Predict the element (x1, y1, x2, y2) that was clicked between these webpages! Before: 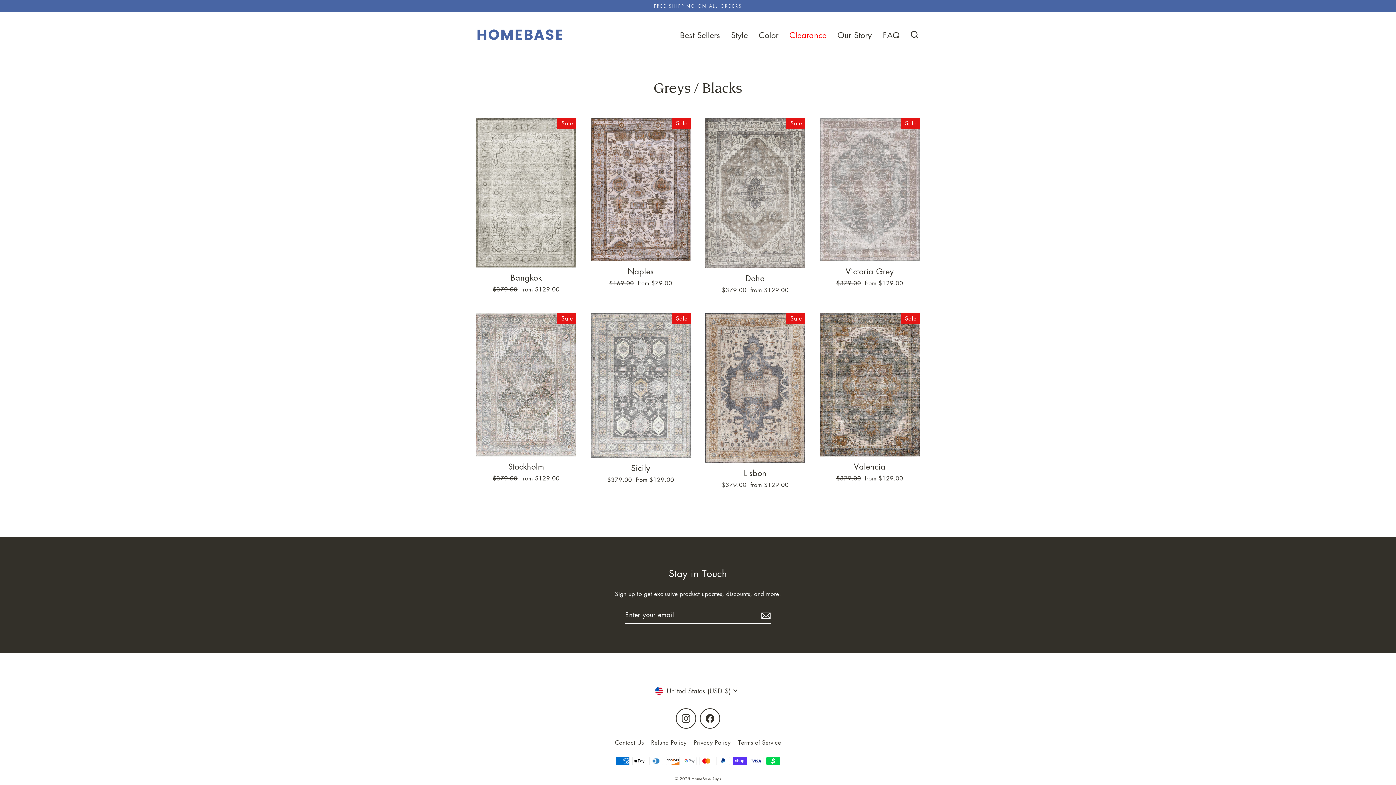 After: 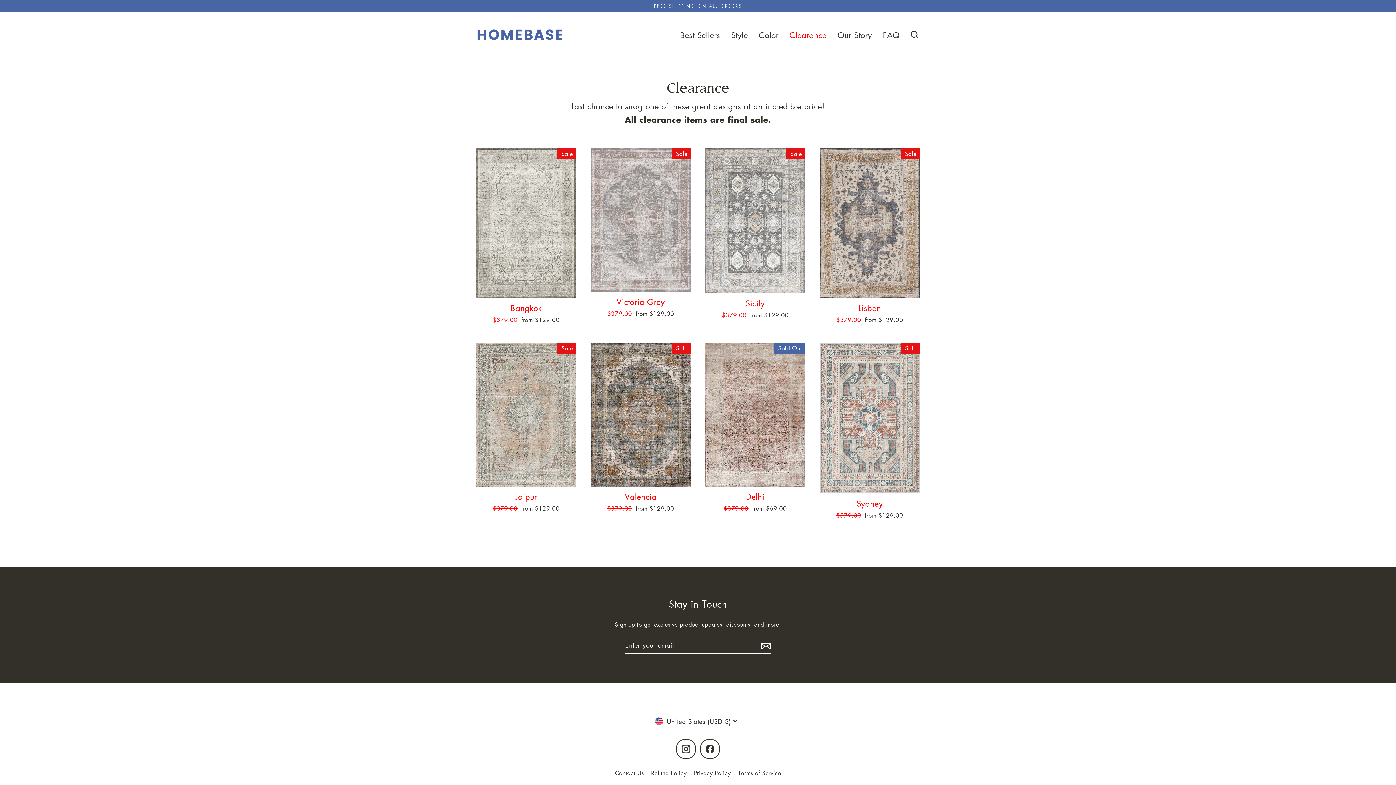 Action: bbox: (784, 25, 832, 44) label: Clearance